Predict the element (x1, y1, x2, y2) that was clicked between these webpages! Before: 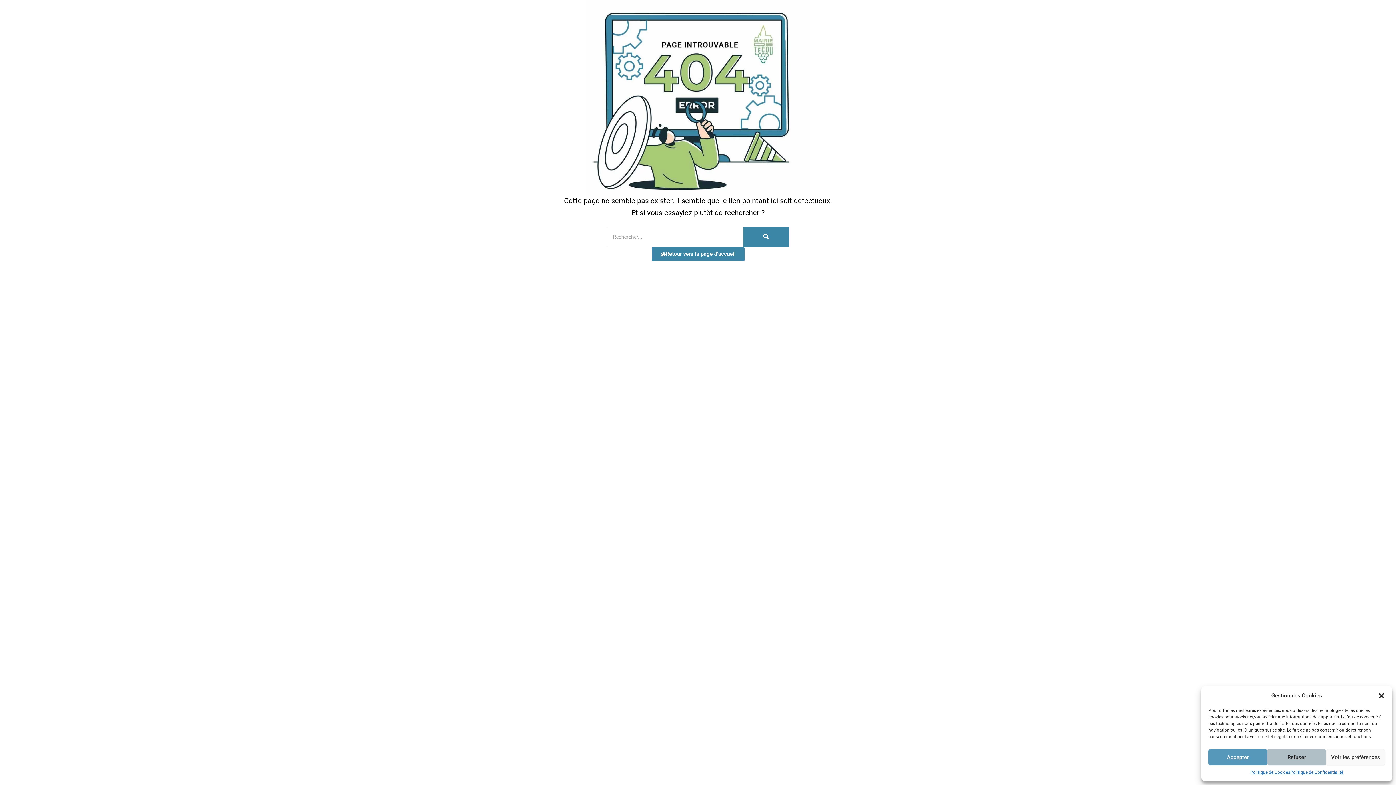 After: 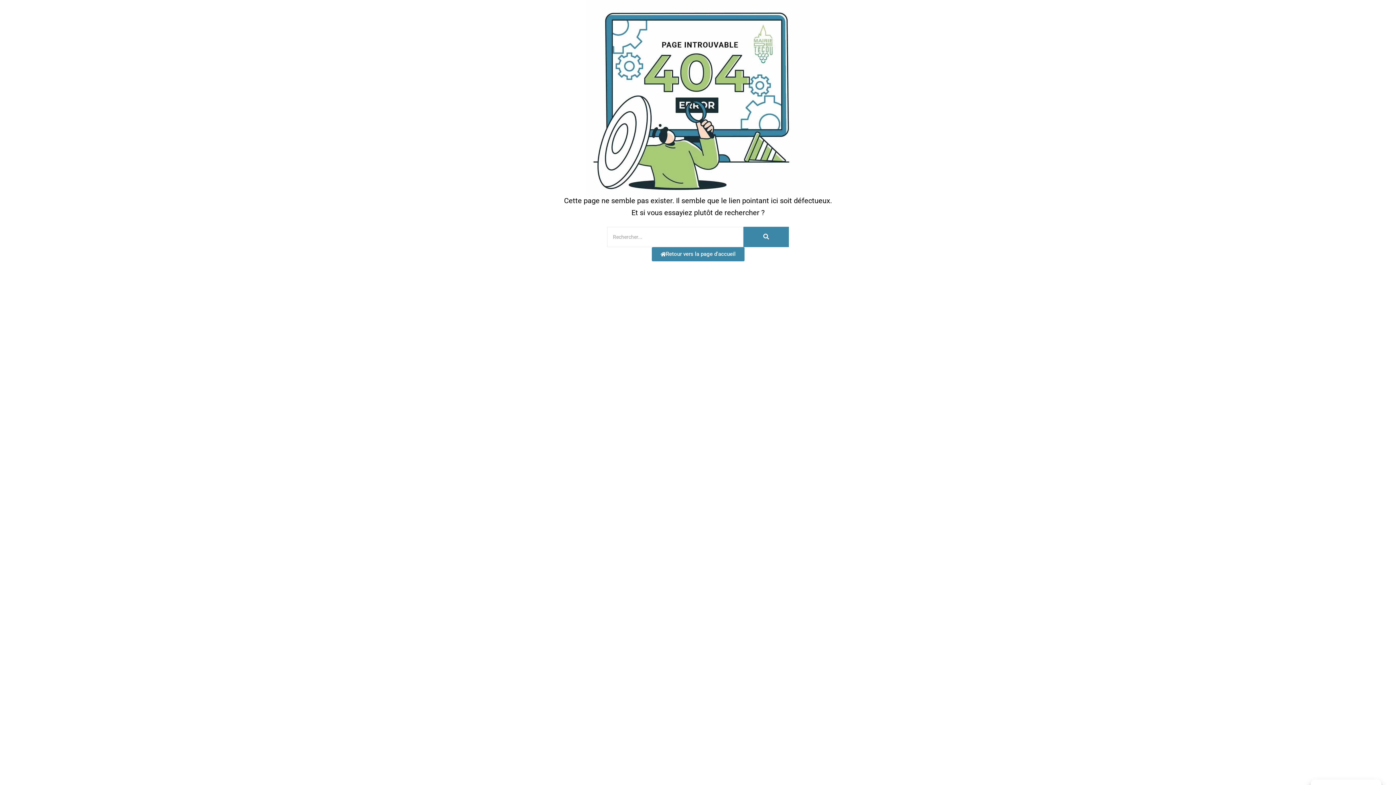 Action: bbox: (1378, 692, 1385, 699) label: Fermer la boîte de dialogue